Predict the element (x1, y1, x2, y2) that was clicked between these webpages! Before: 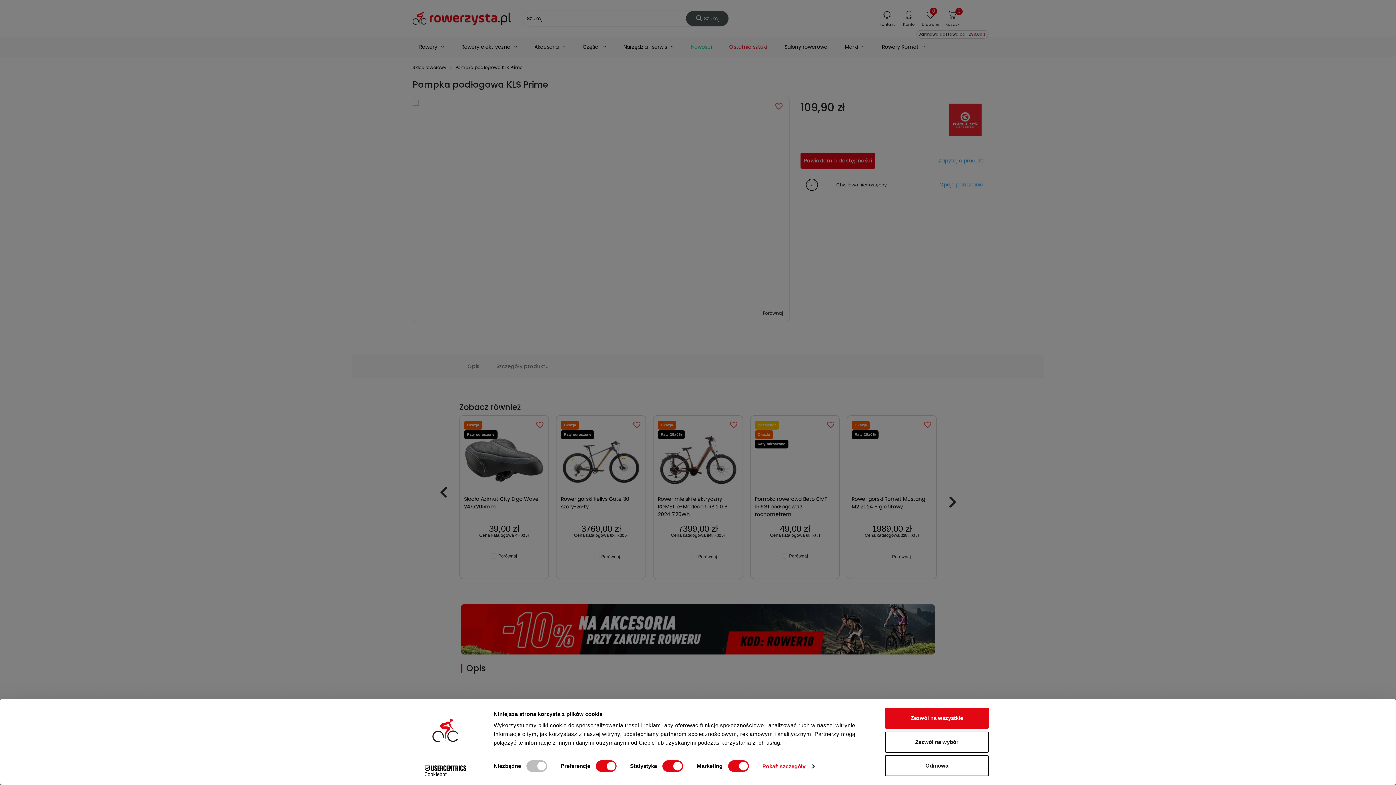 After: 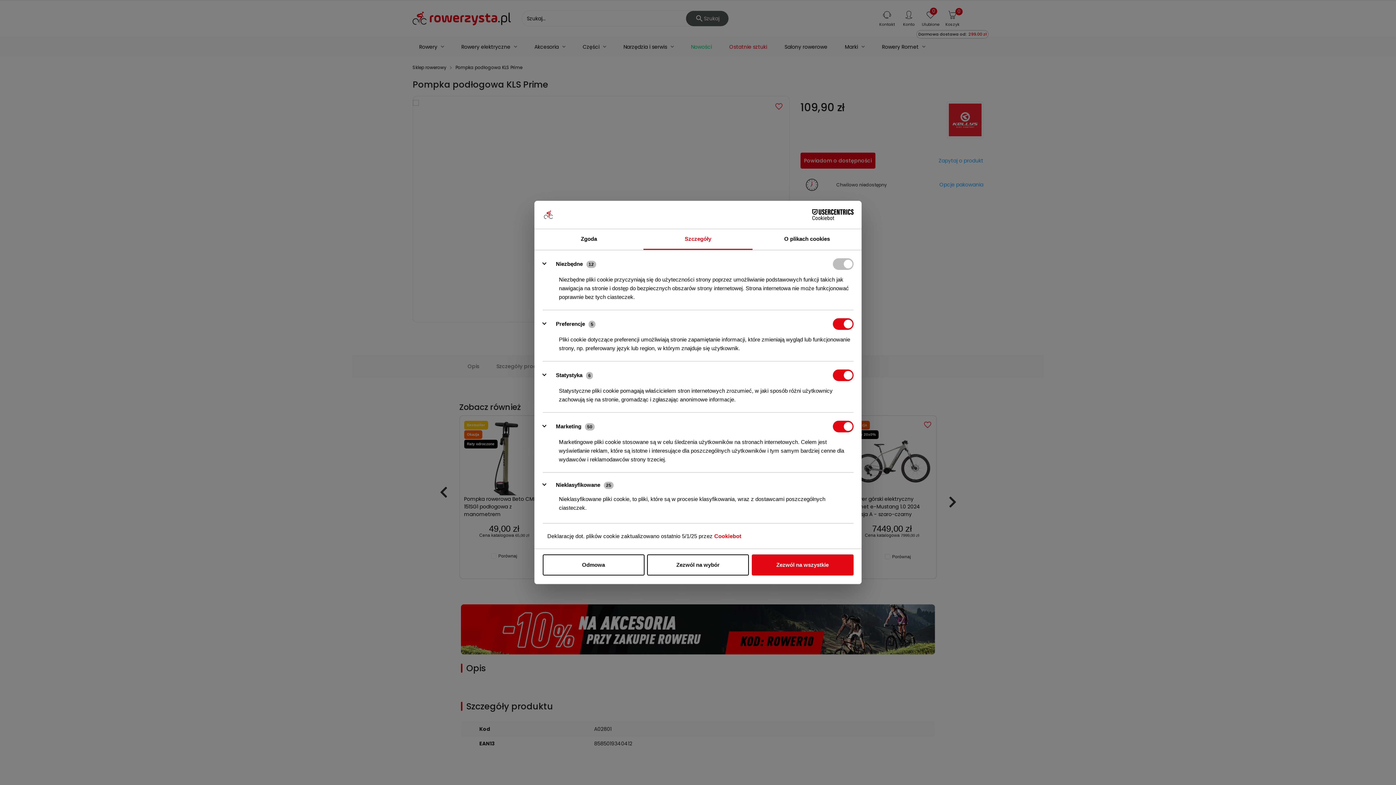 Action: label: Pokaż szczegóły bbox: (762, 761, 814, 772)